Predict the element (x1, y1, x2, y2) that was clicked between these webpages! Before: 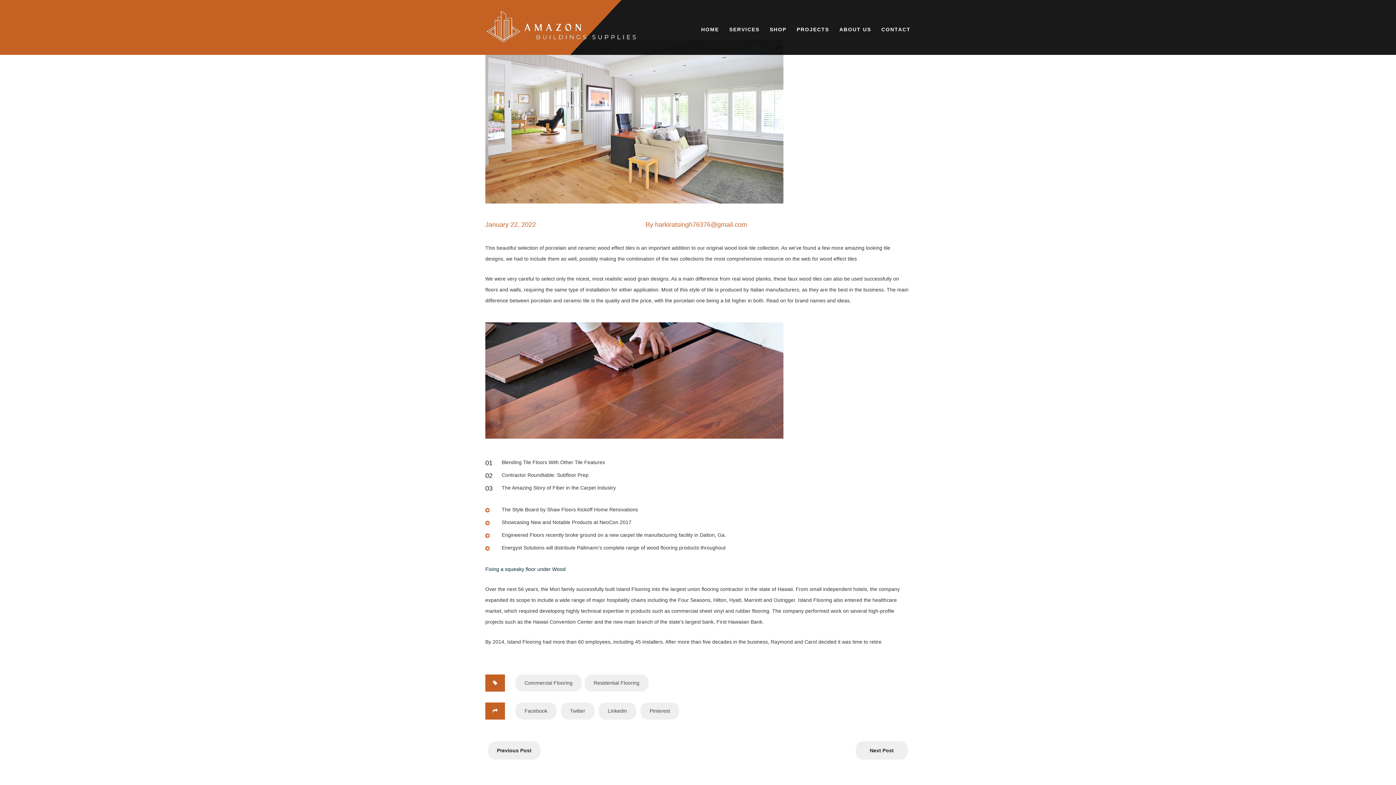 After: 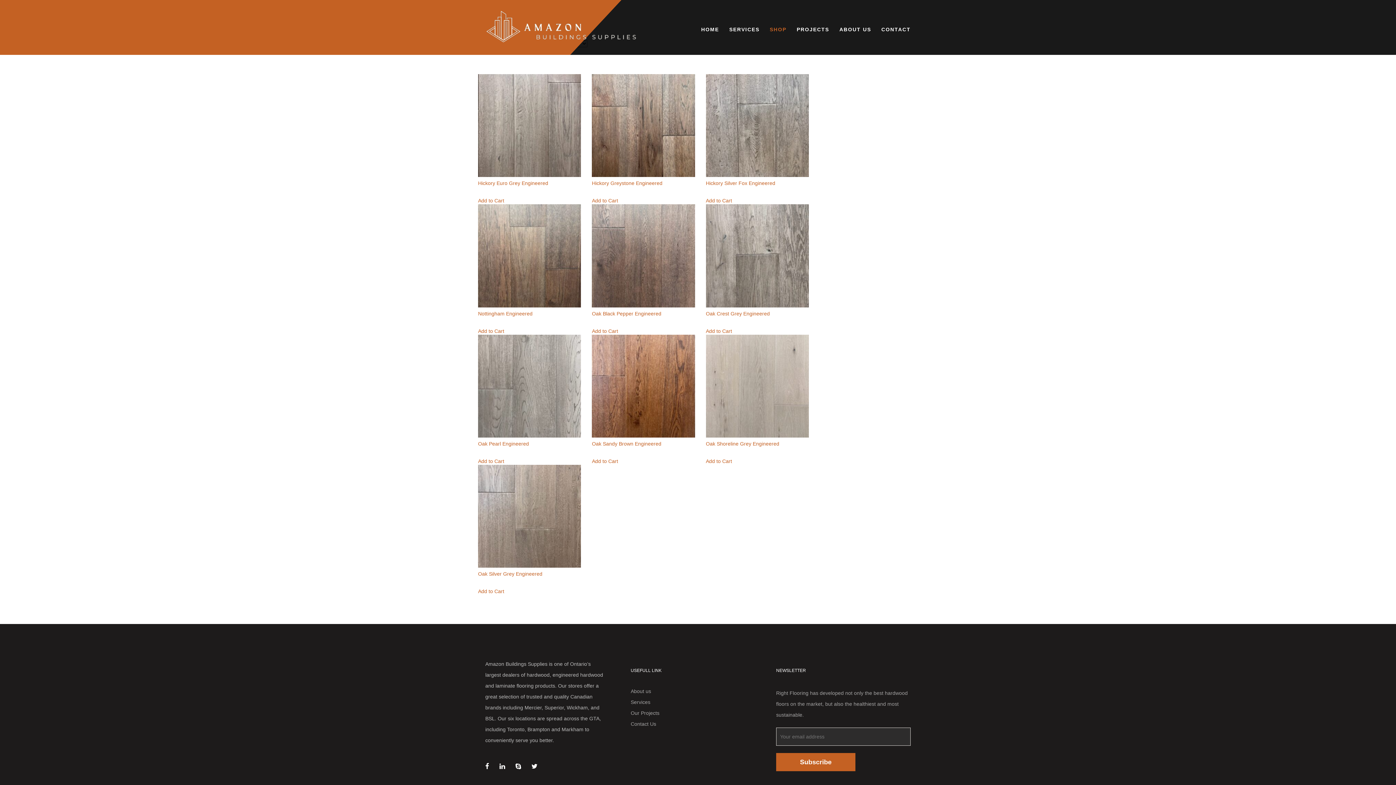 Action: bbox: (769, 8, 786, 51) label: SHOP